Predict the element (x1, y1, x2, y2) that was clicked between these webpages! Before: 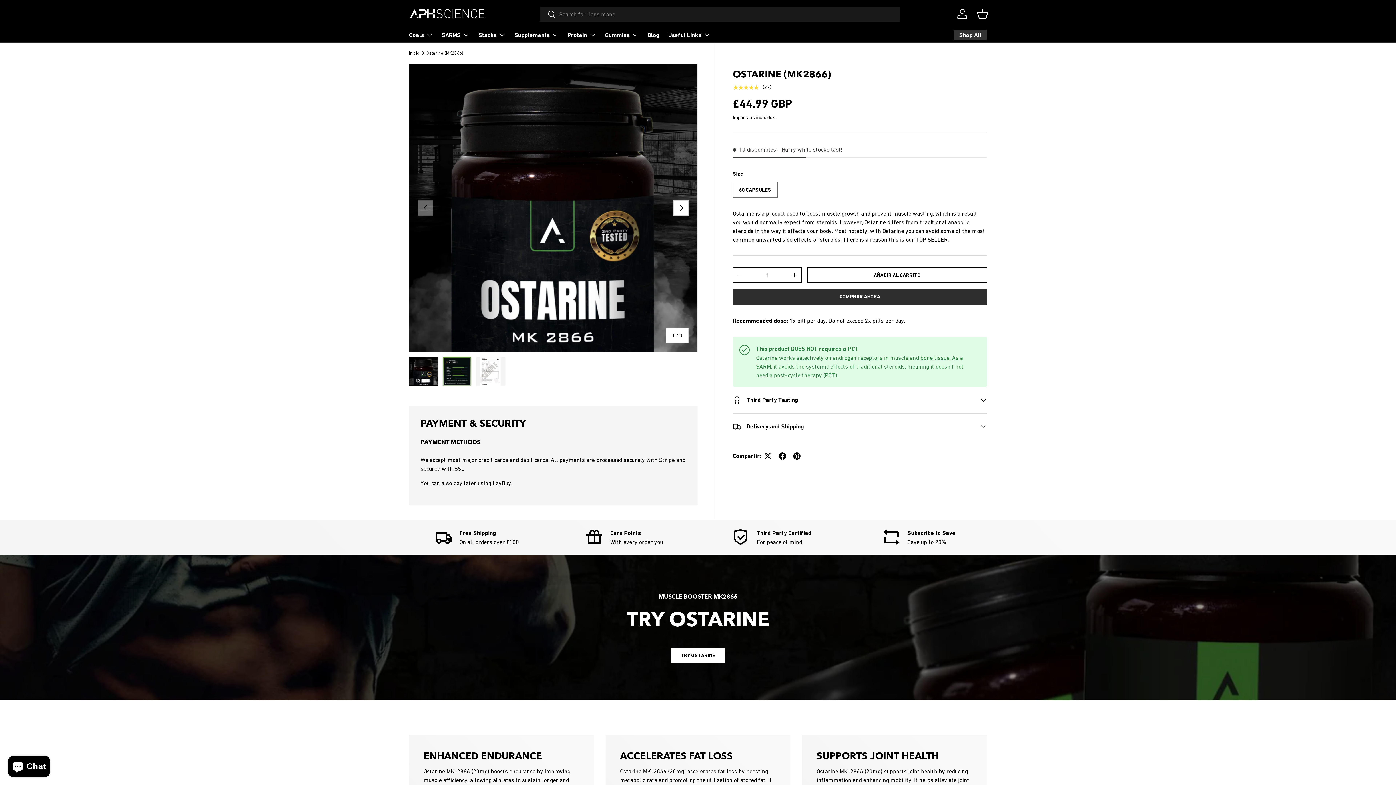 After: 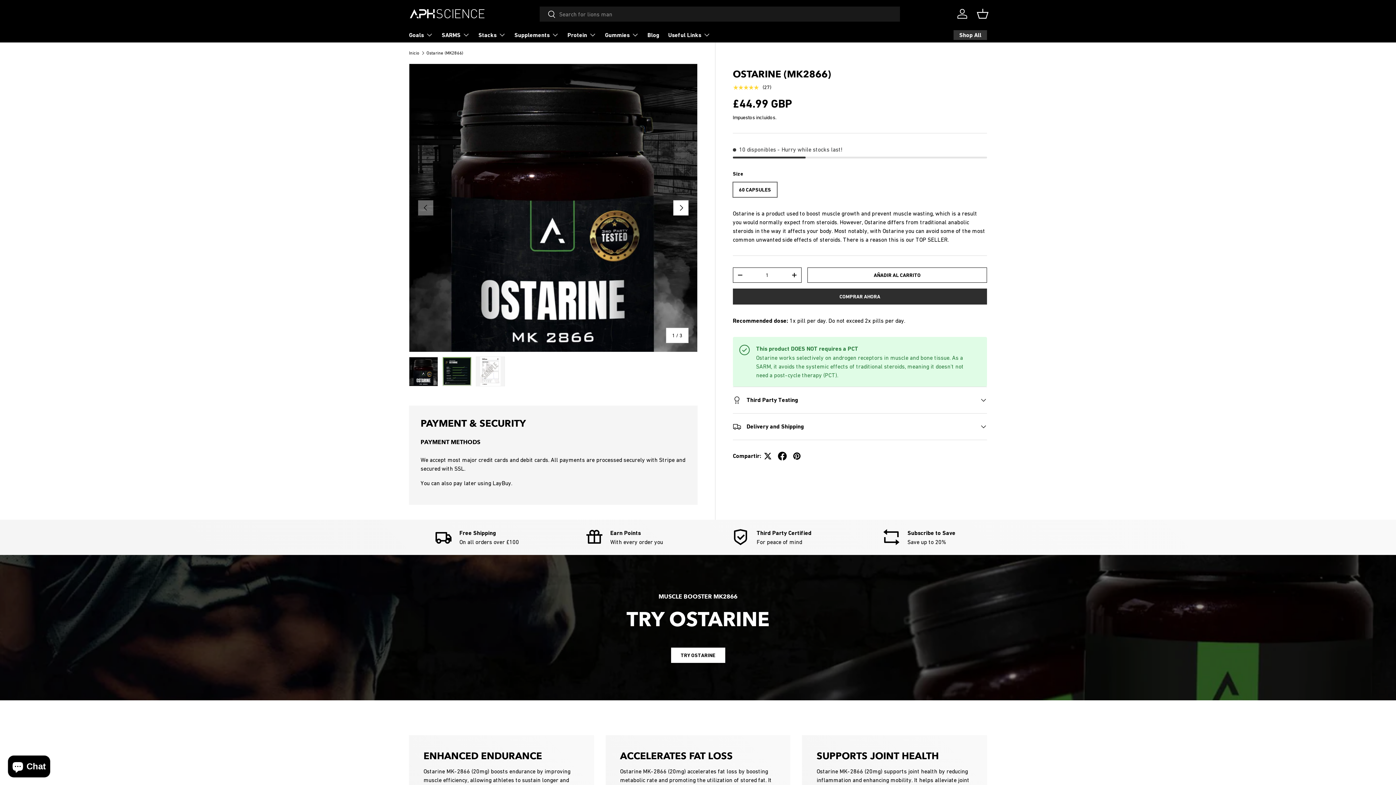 Action: bbox: (775, 448, 789, 463)